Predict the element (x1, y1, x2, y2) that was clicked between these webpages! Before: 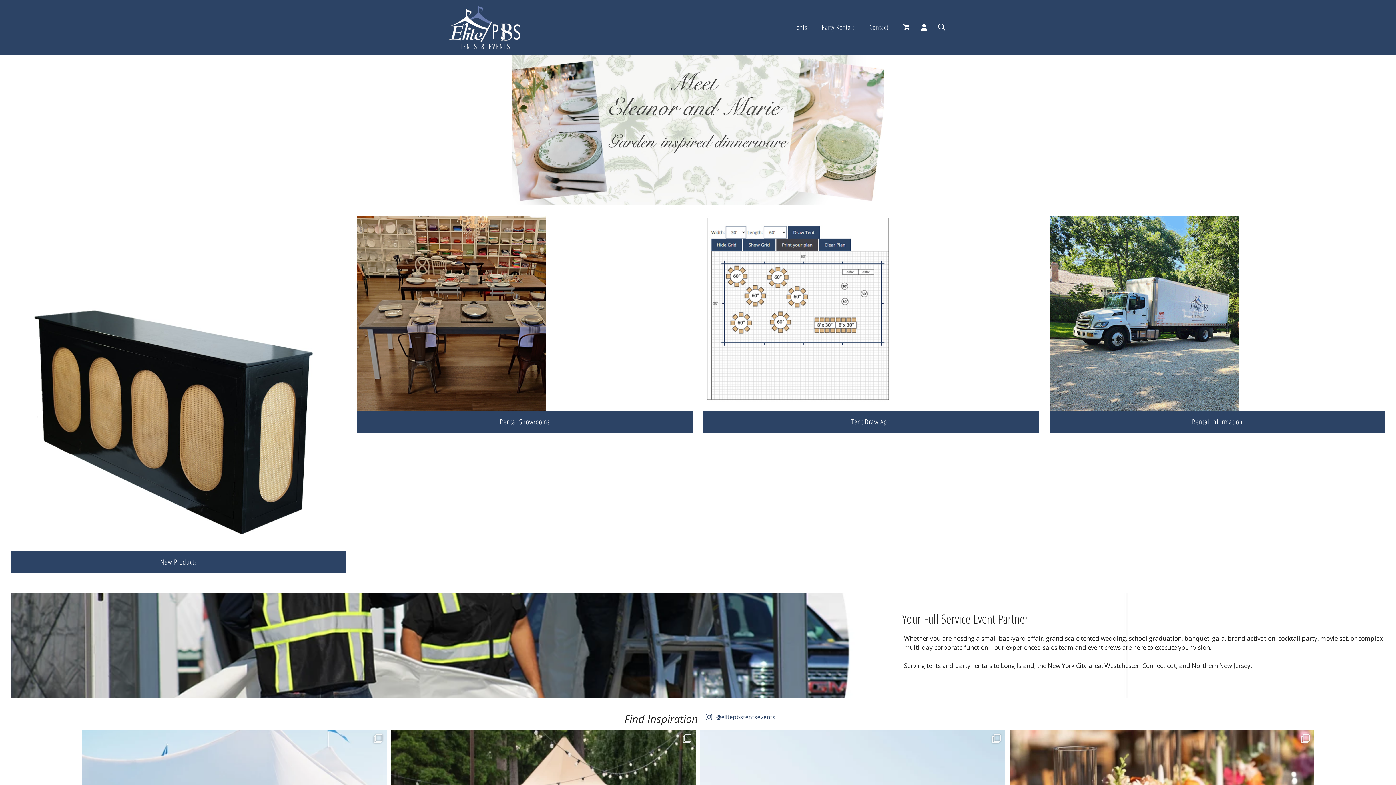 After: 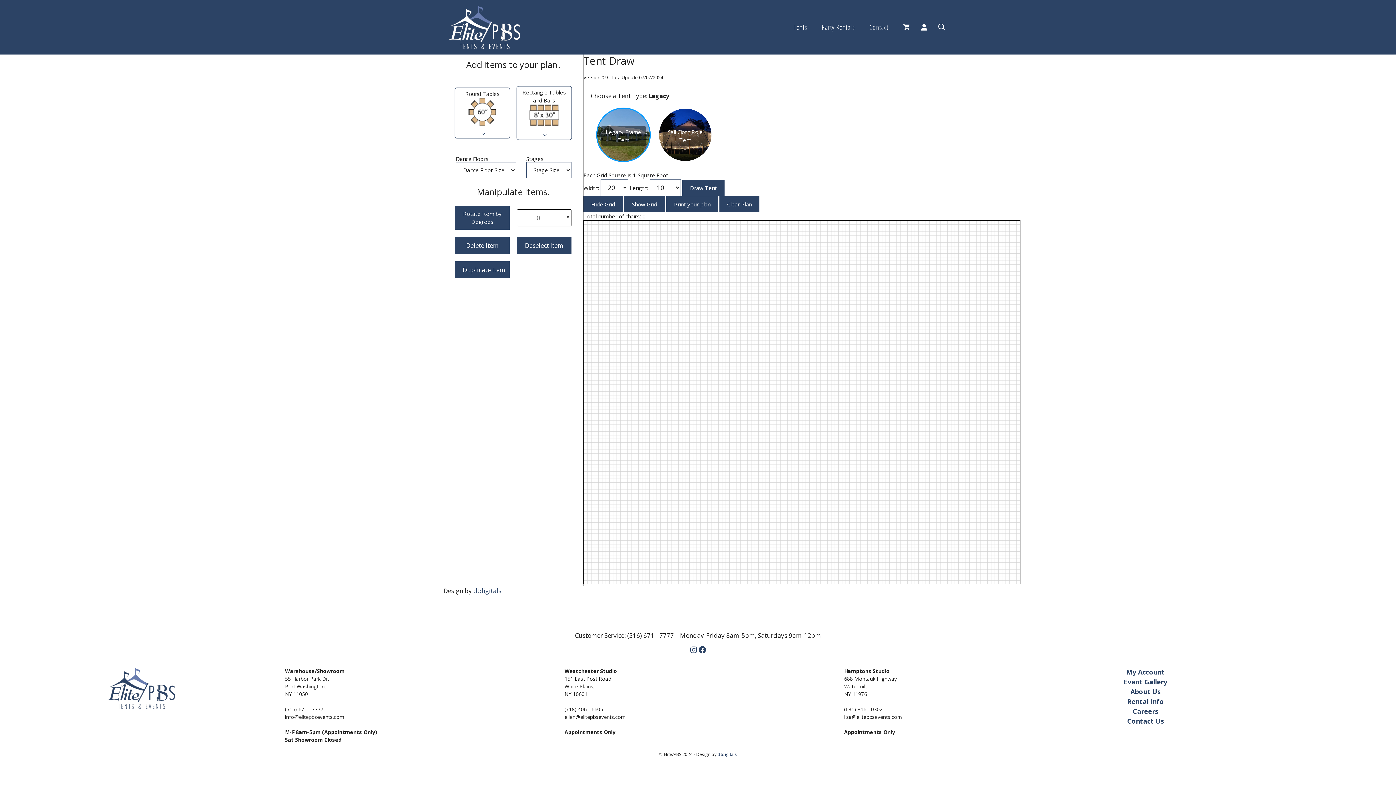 Action: bbox: (703, 308, 892, 317)